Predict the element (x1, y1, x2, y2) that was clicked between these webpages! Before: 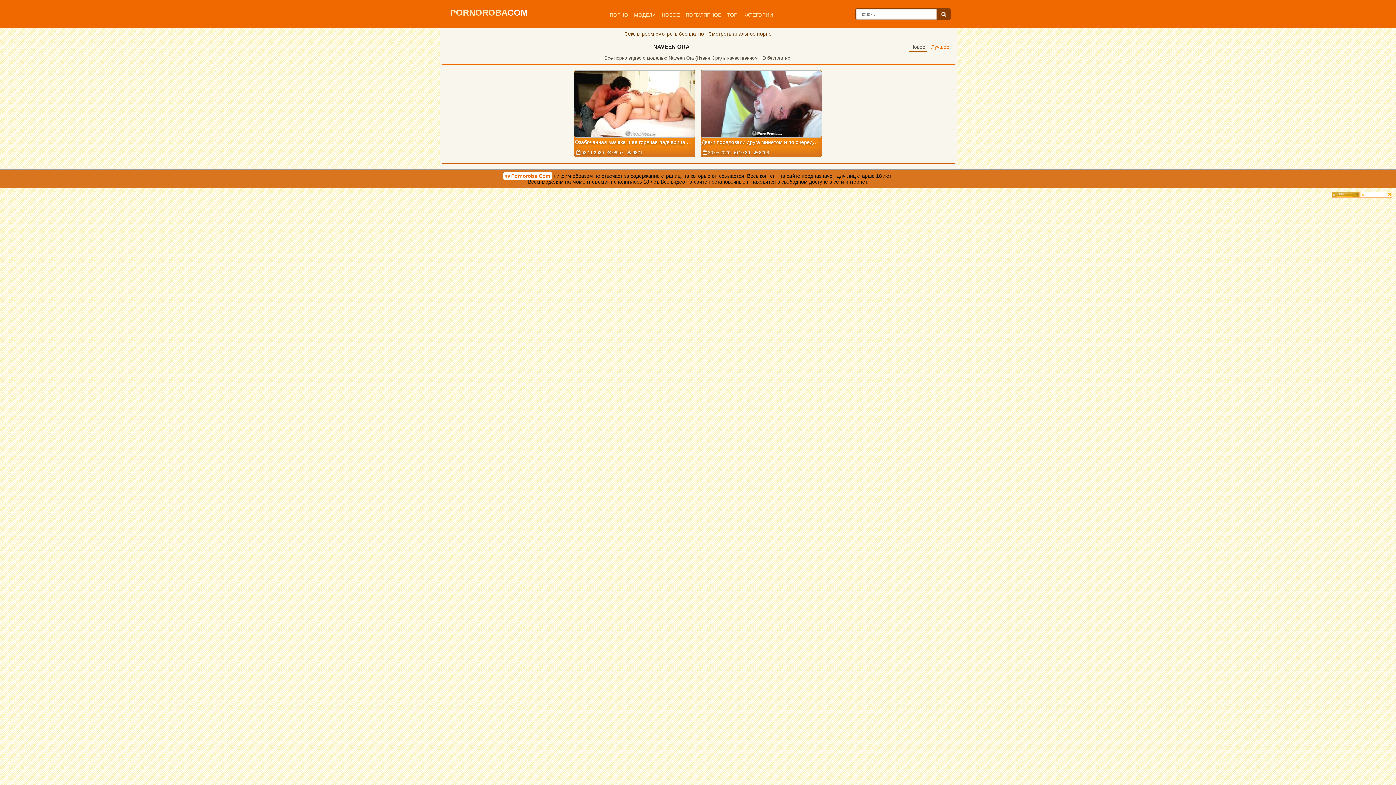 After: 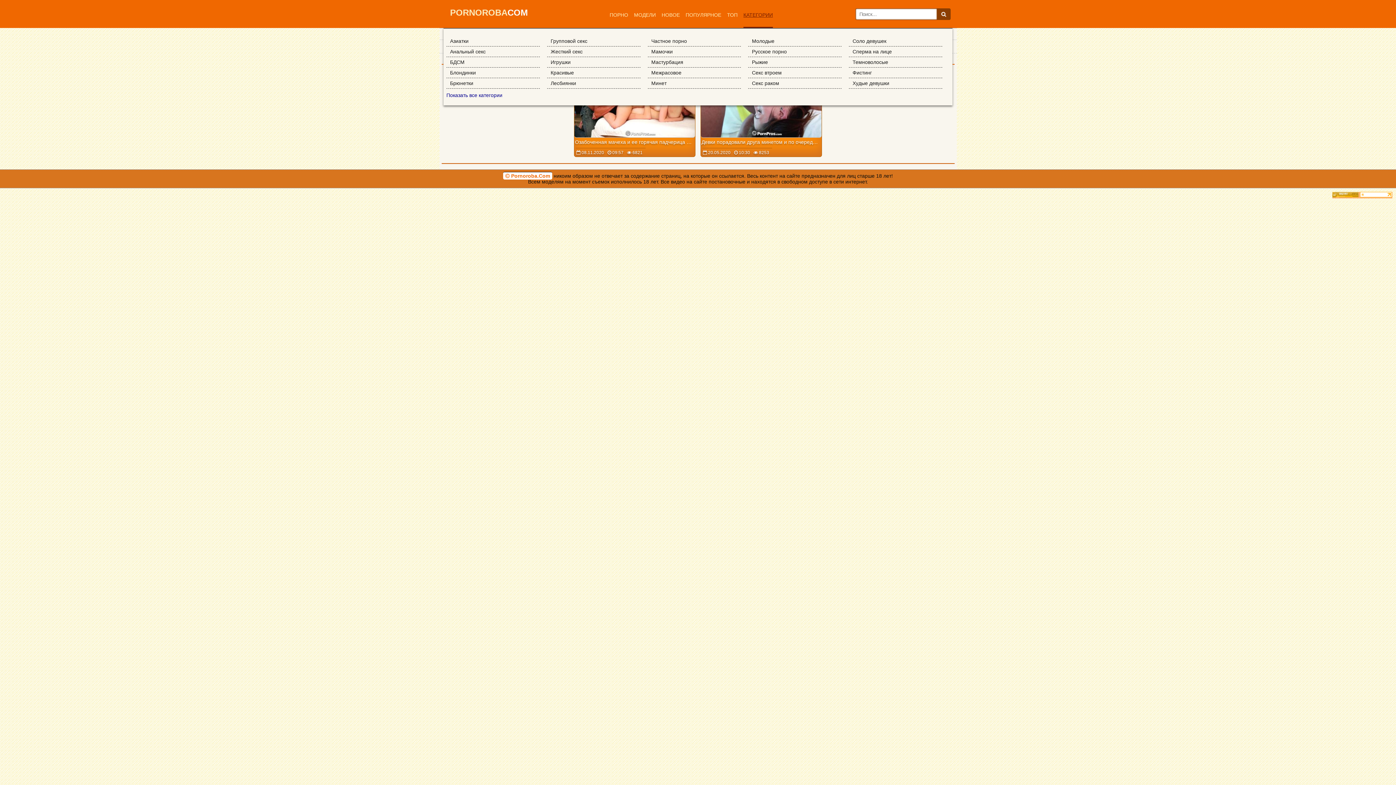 Action: label: КАТЕГОРИИ bbox: (743, 0, 773, 27)